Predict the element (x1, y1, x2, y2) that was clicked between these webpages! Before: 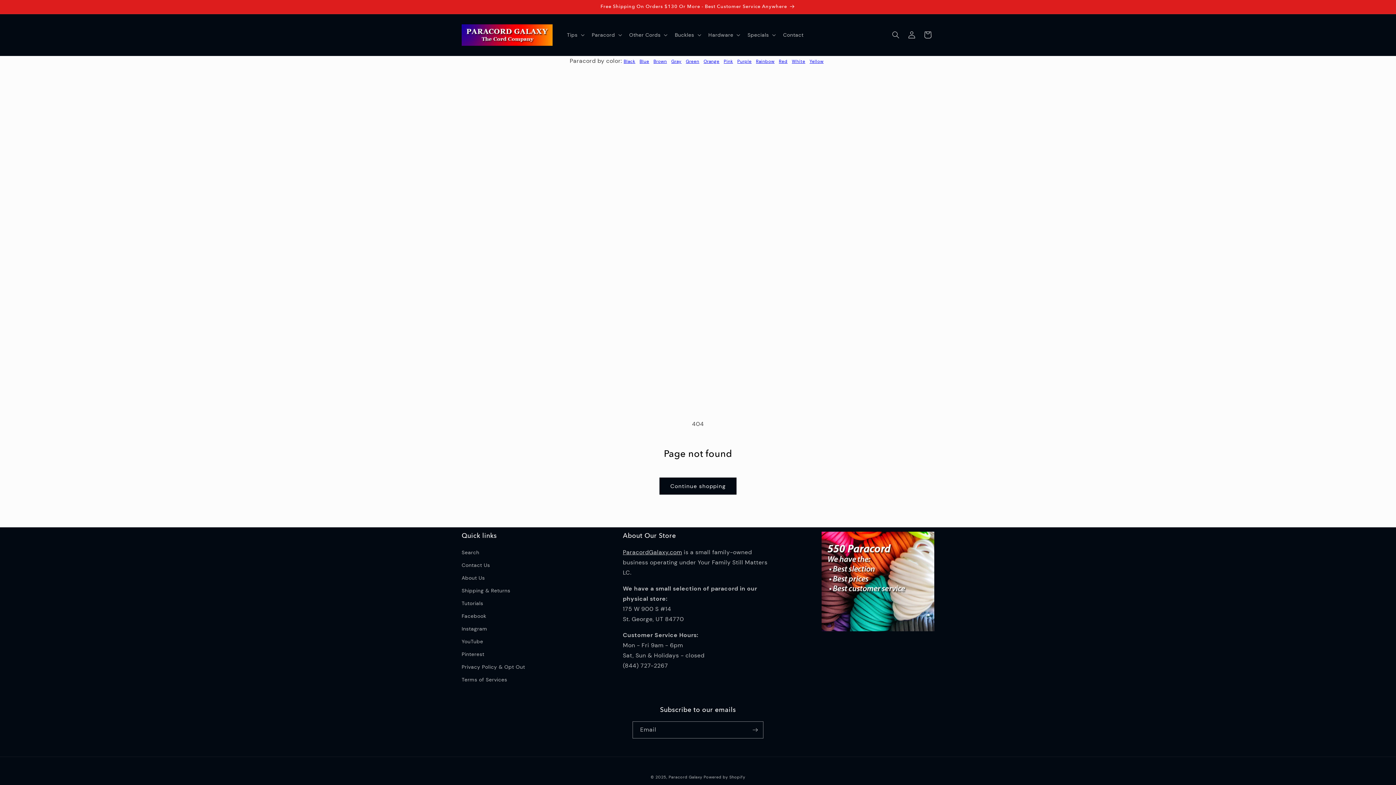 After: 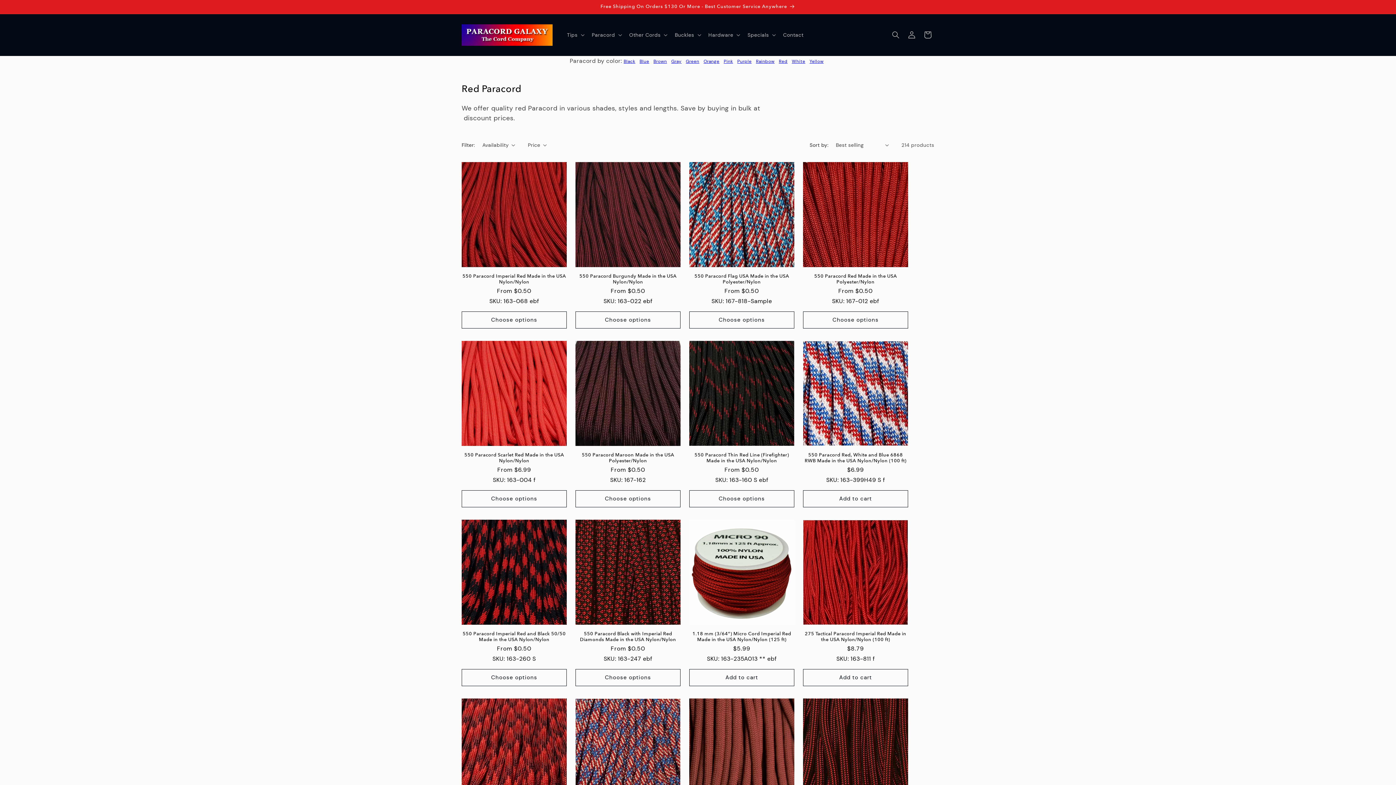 Action: bbox: (779, 58, 787, 64) label: Red